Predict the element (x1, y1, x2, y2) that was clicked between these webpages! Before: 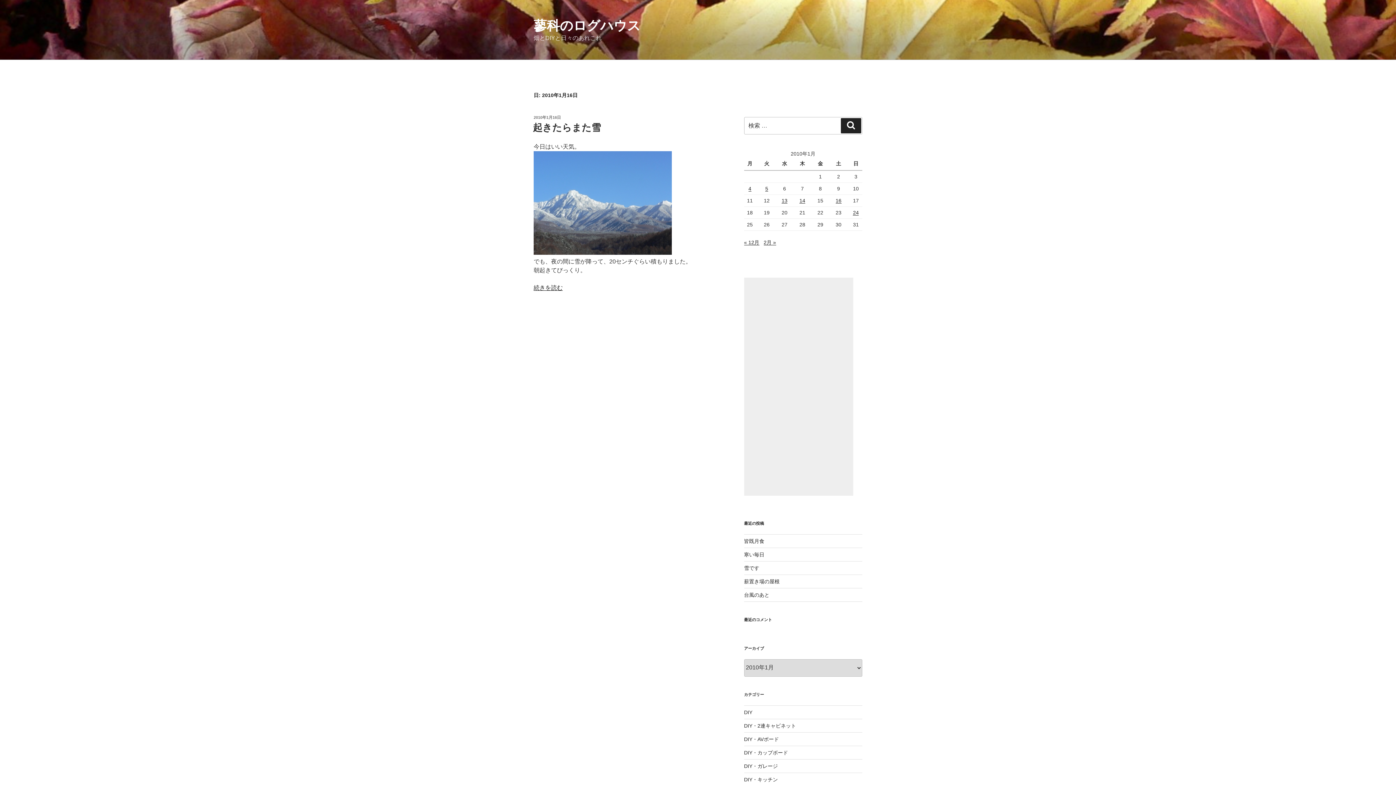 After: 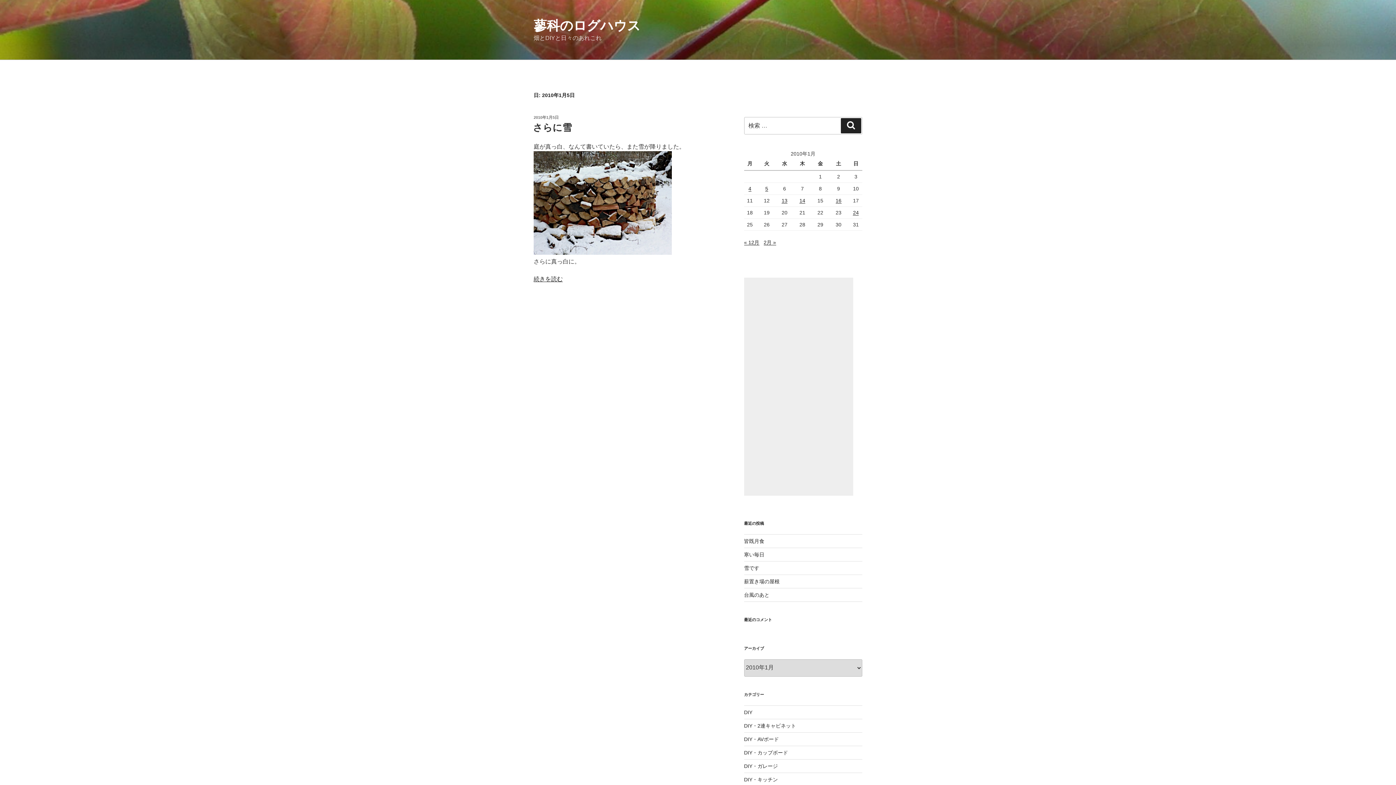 Action: label: 2010年1月5日 に投稿を公開 bbox: (765, 185, 768, 191)